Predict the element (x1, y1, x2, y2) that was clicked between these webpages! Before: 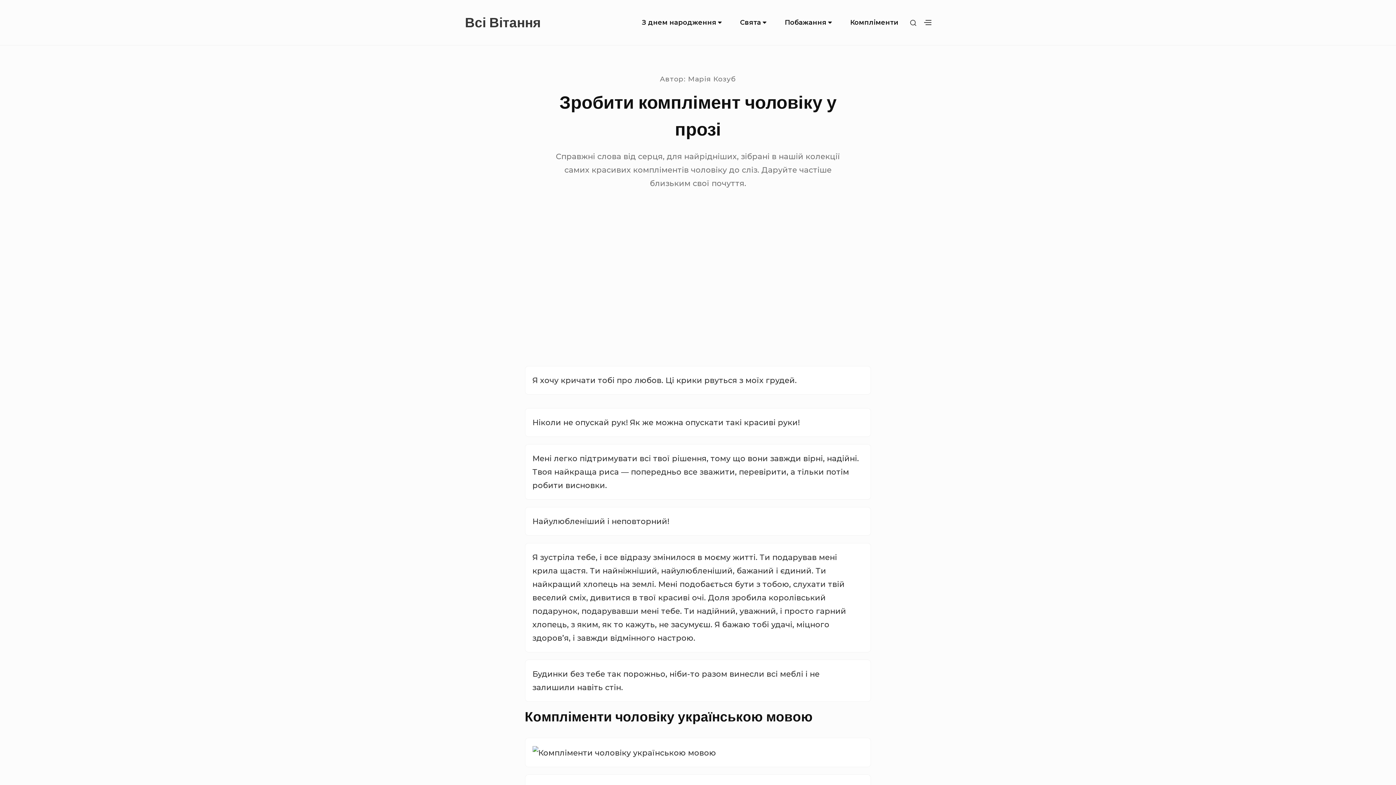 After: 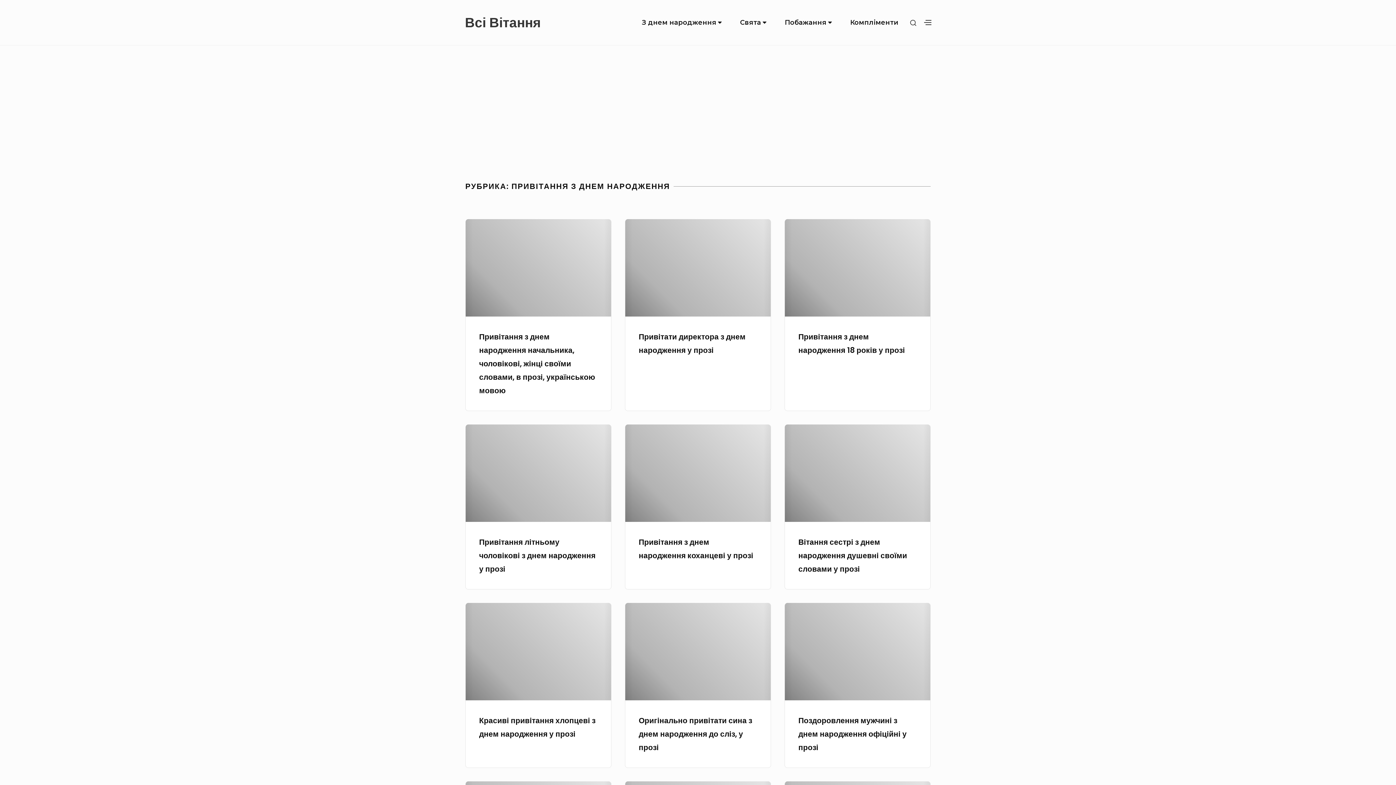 Action: label: З днем народження bbox: (634, 10, 730, 35)